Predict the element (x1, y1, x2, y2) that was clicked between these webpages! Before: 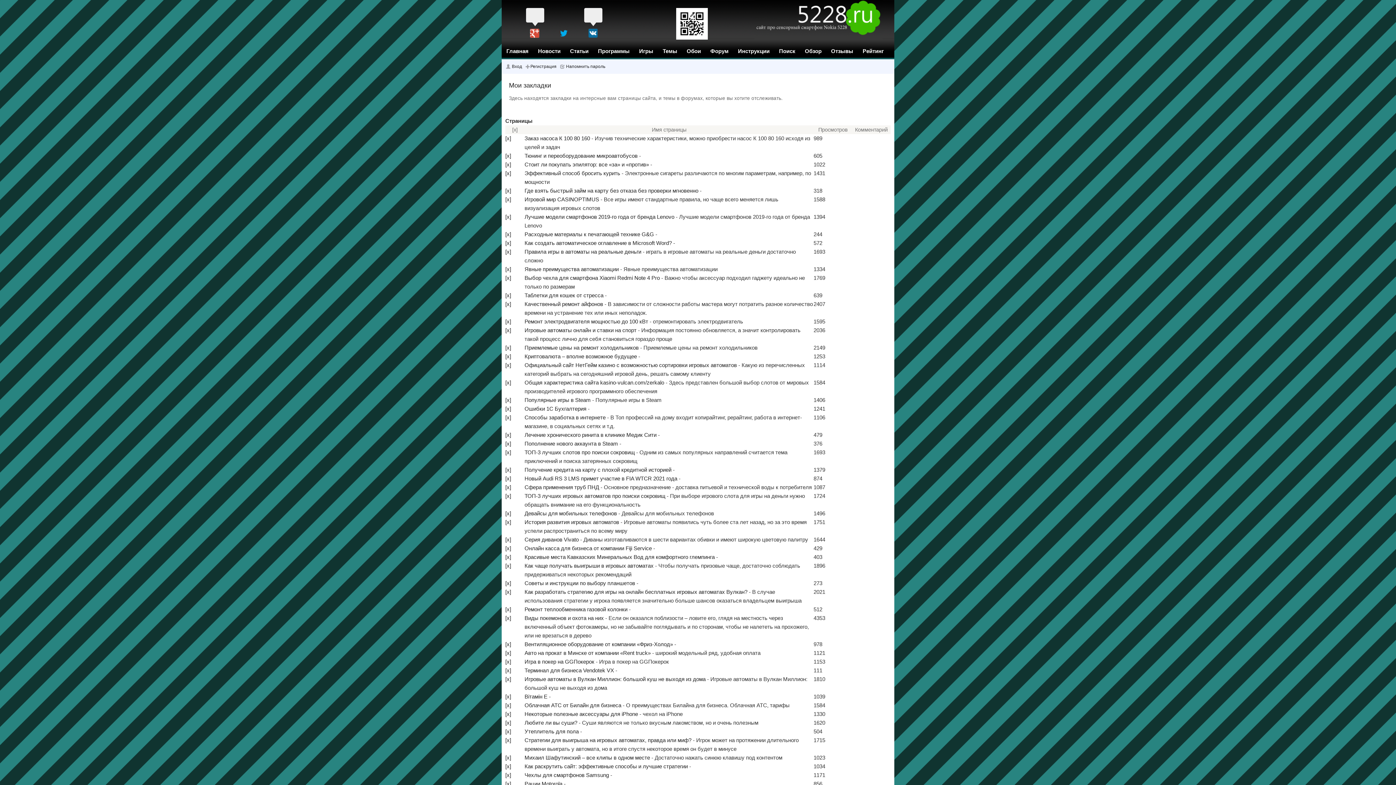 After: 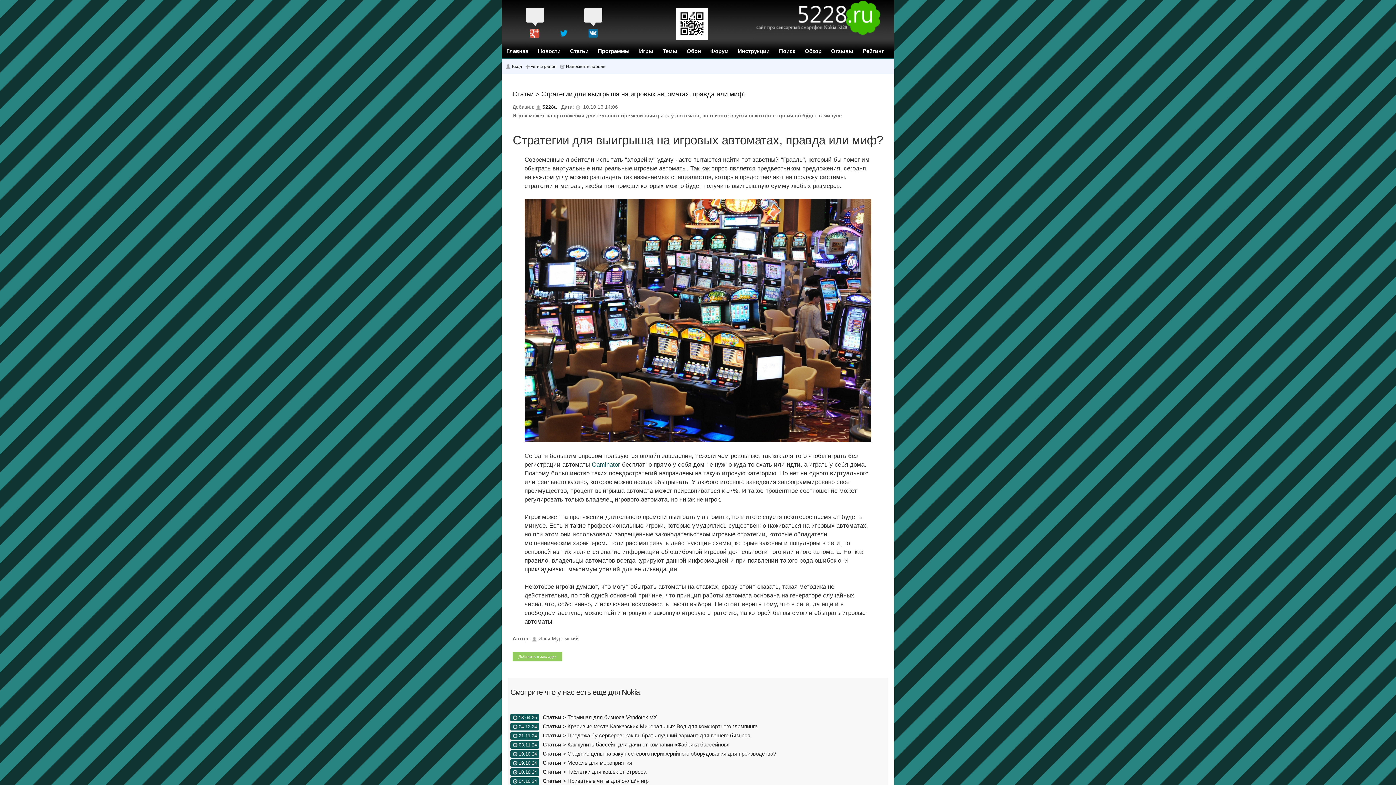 Action: label: Стратегии для выигрыша на игровых автоматах, правда или миф? bbox: (524, 737, 691, 743)